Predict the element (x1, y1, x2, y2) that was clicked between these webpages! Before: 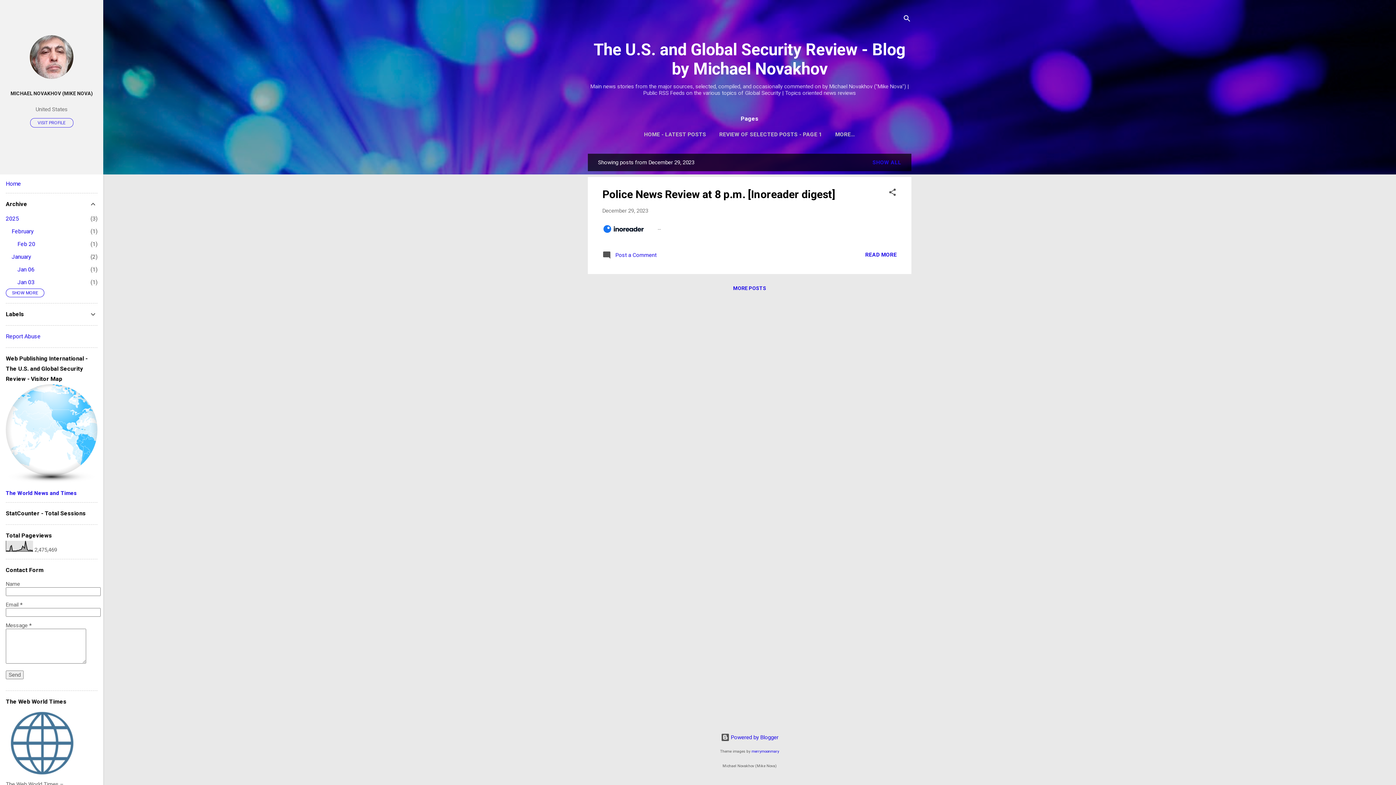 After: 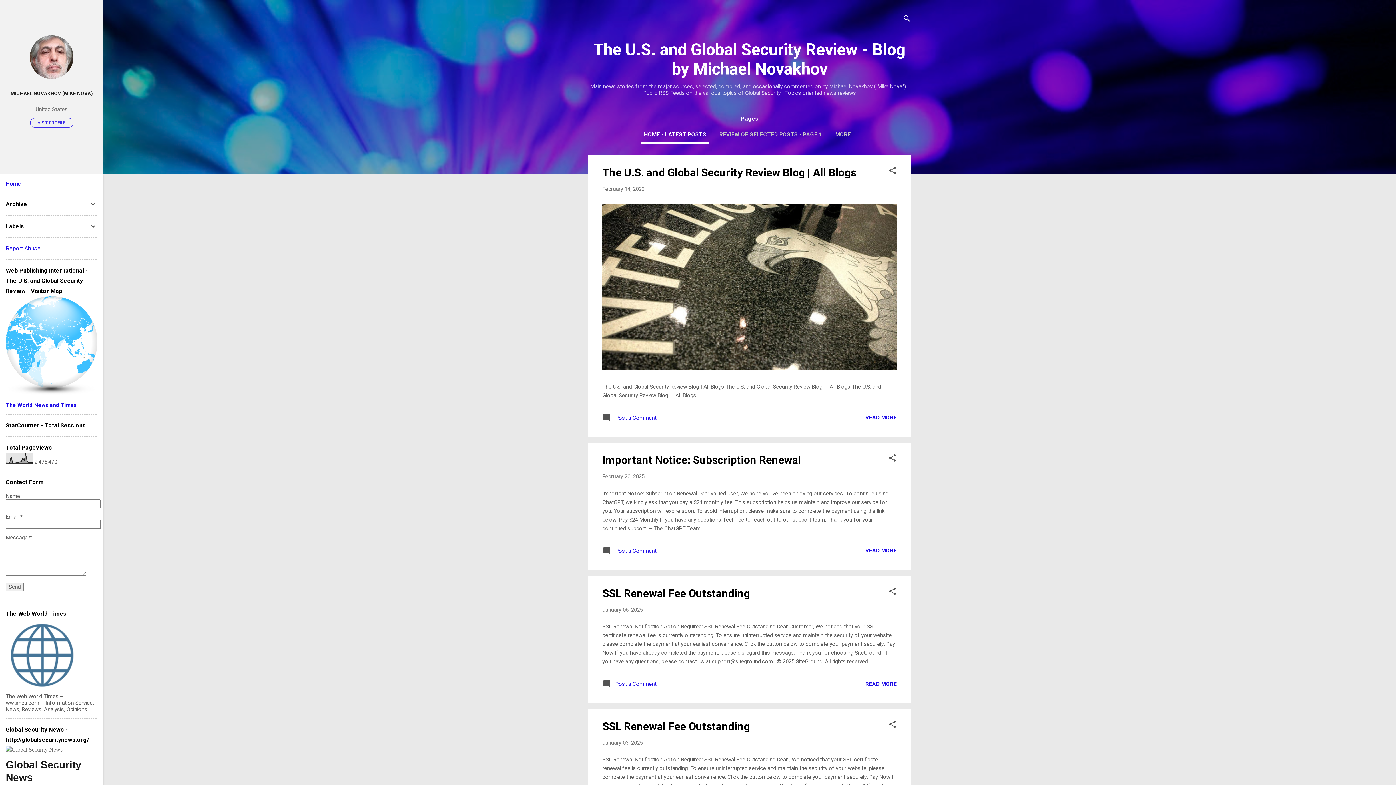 Action: label: Home bbox: (5, 180, 21, 187)